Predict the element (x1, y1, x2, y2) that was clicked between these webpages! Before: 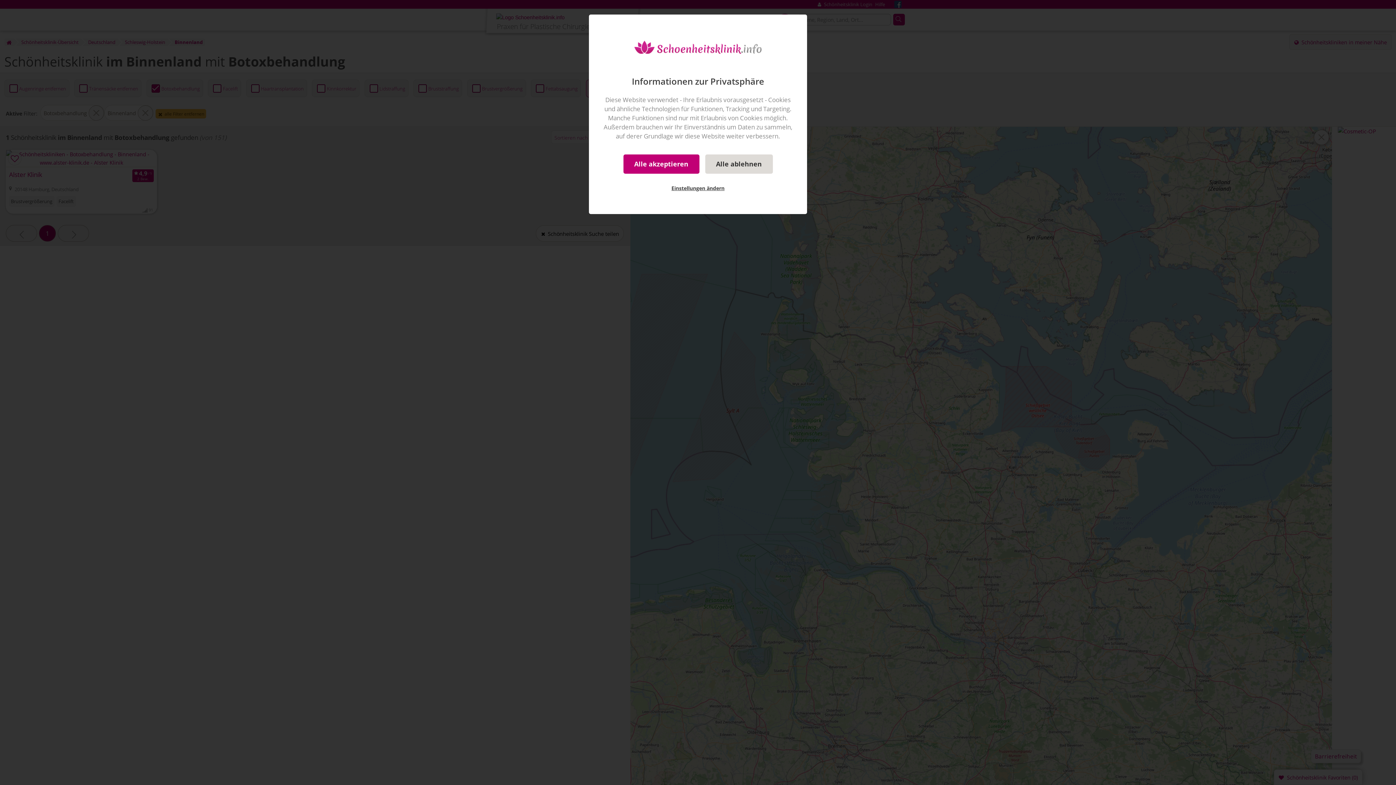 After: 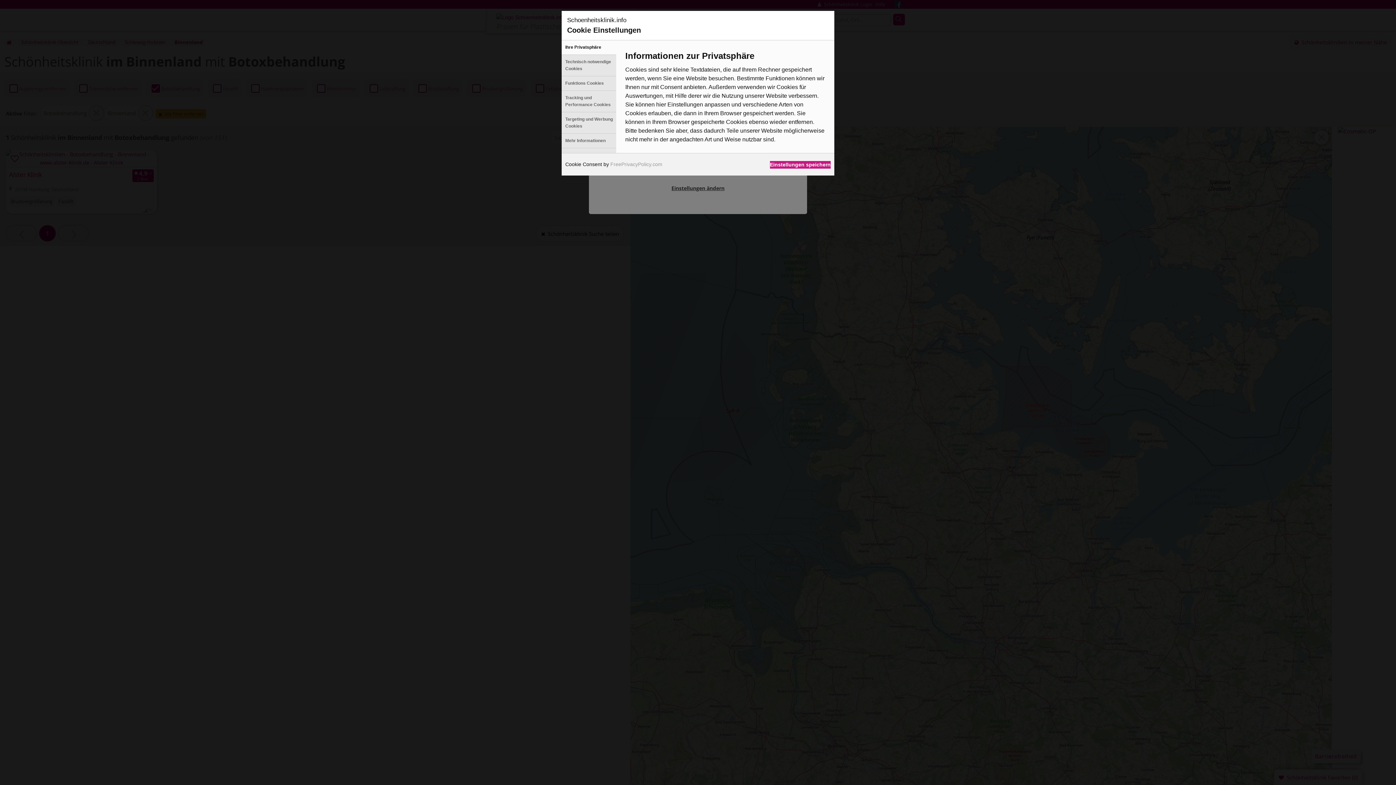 Action: bbox: (660, 179, 735, 196) label: Einstellungen ändern